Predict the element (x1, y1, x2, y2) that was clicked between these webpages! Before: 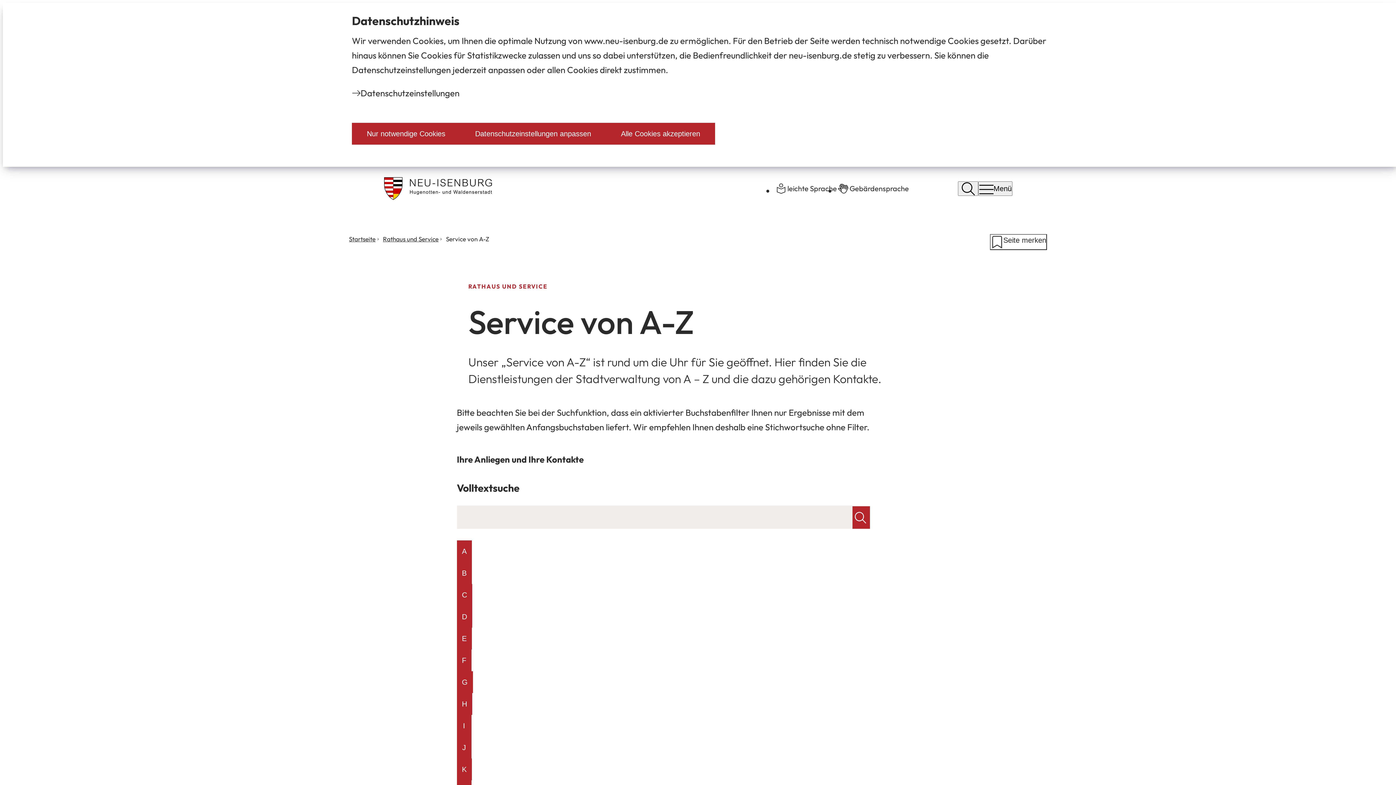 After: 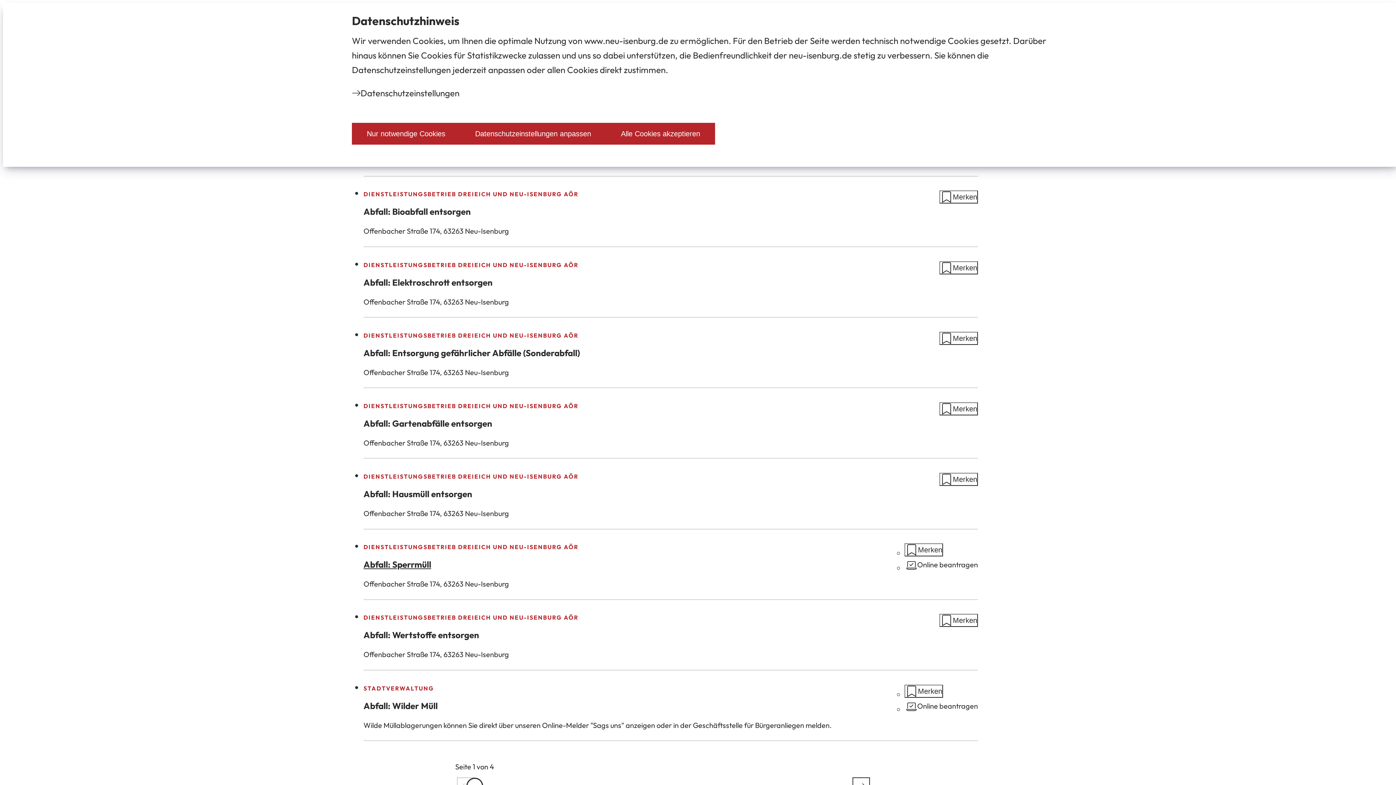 Action: bbox: (456, 540, 471, 562) label: A